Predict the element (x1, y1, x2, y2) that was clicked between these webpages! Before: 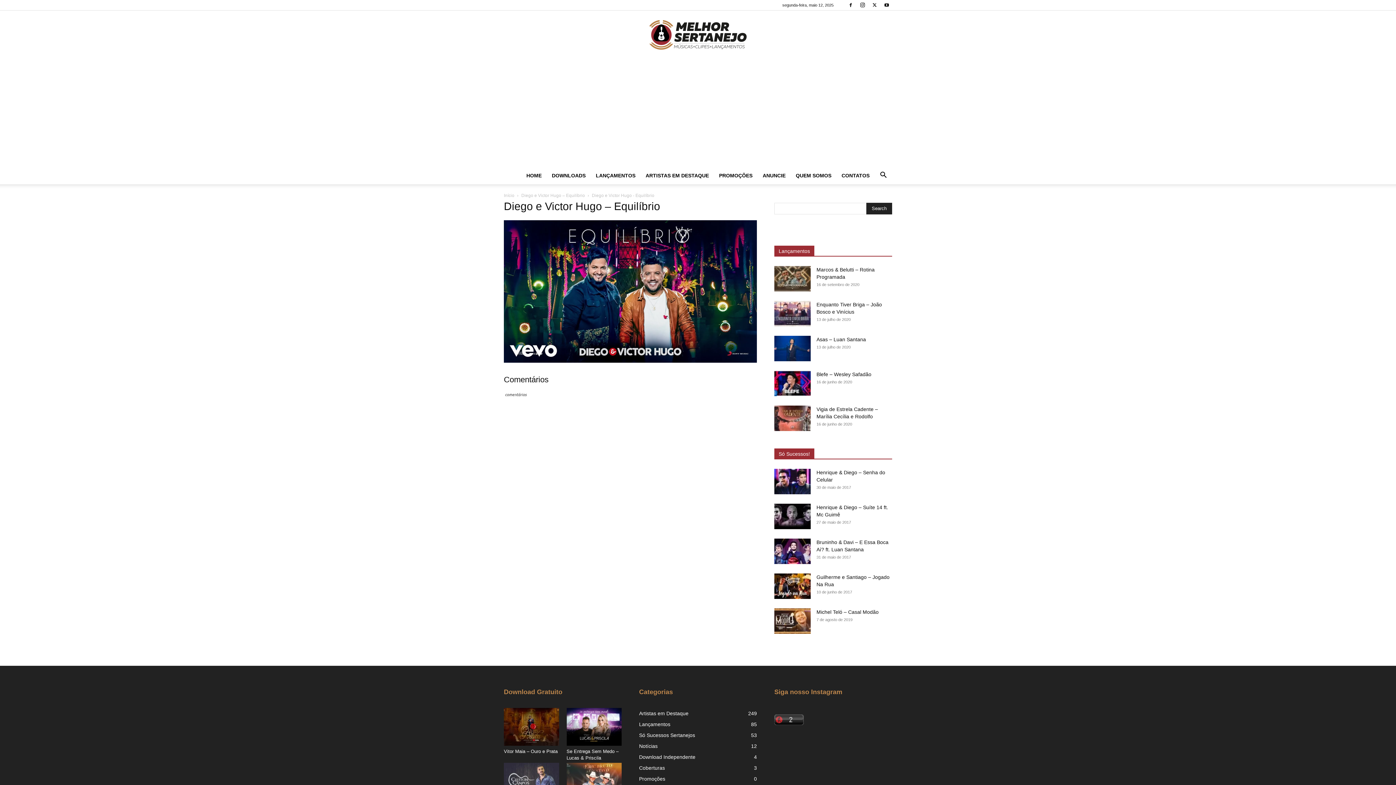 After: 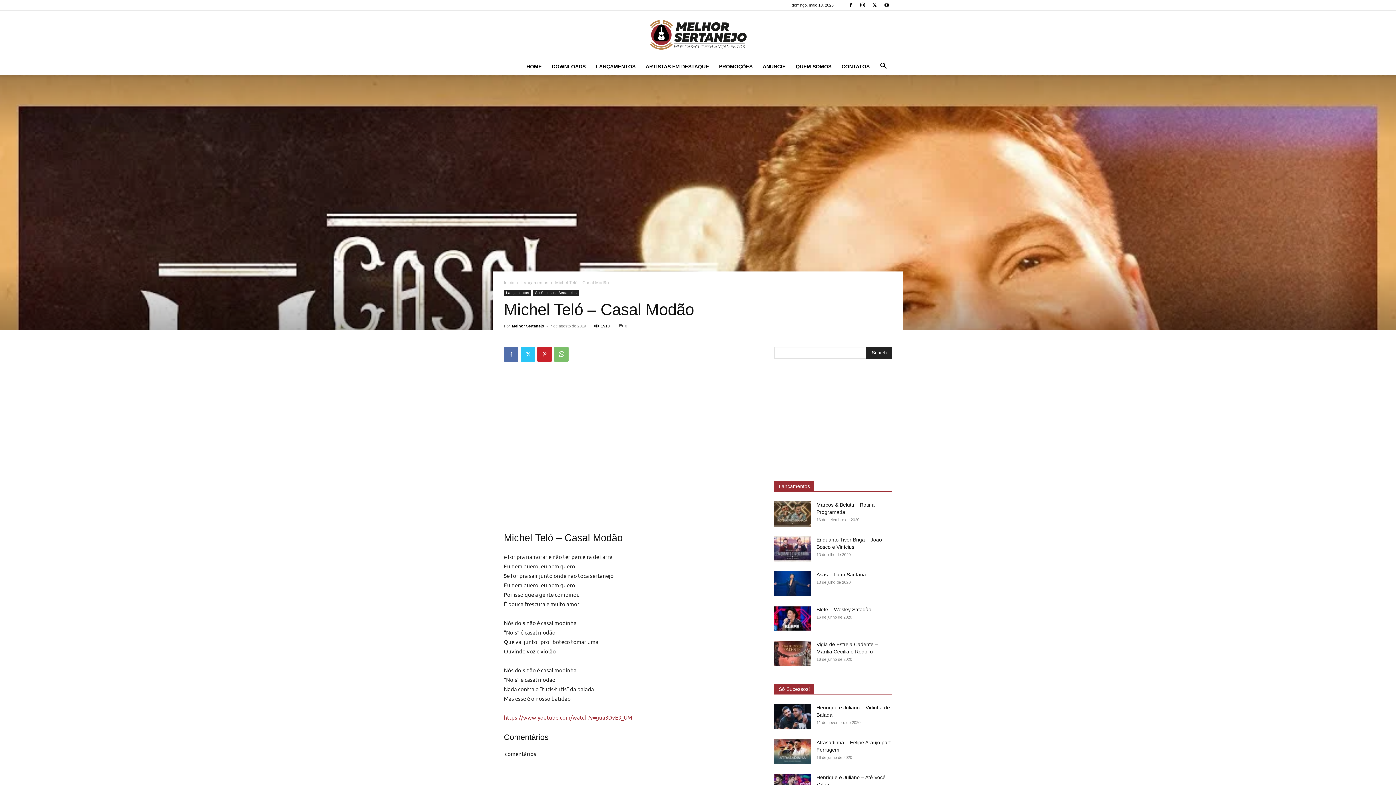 Action: label: Michel Teló – Casal Modão bbox: (816, 609, 878, 615)